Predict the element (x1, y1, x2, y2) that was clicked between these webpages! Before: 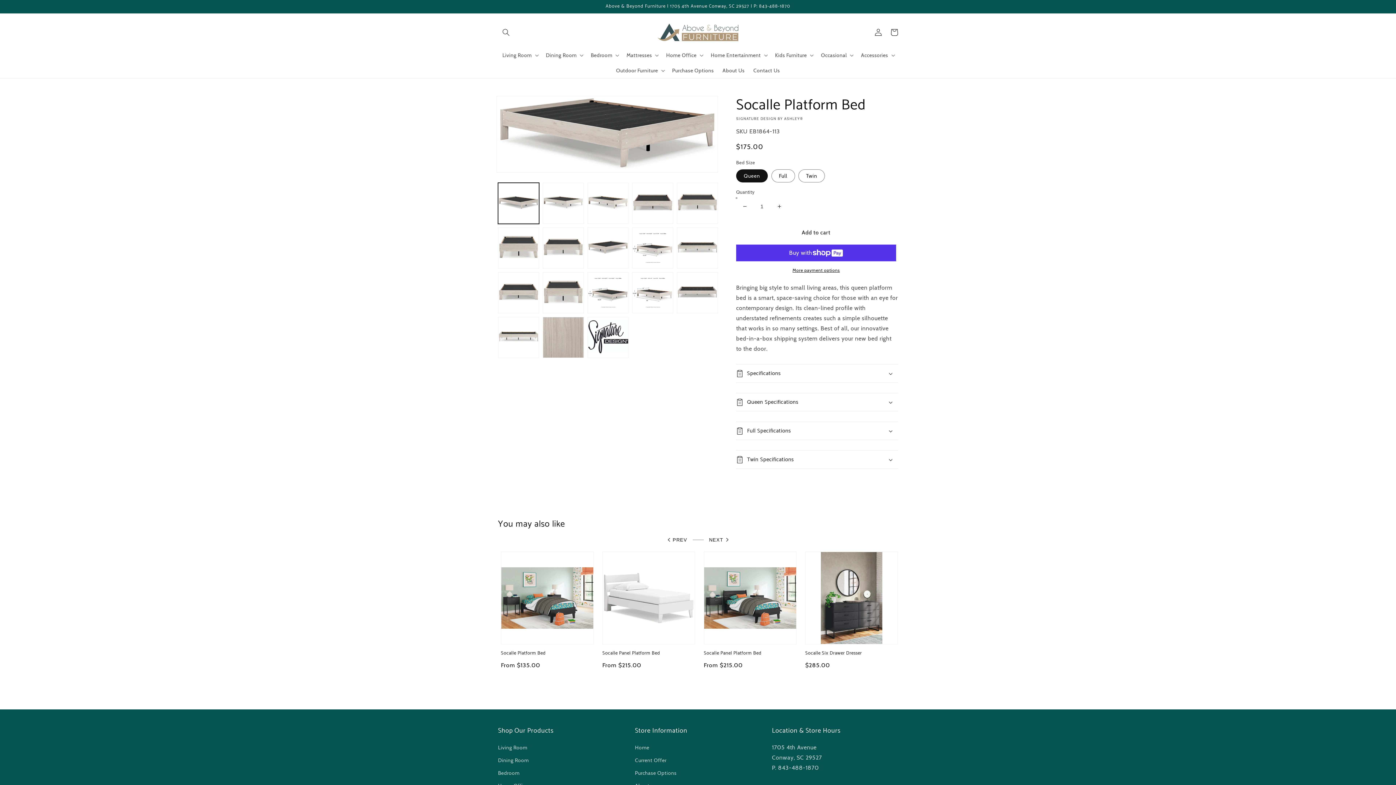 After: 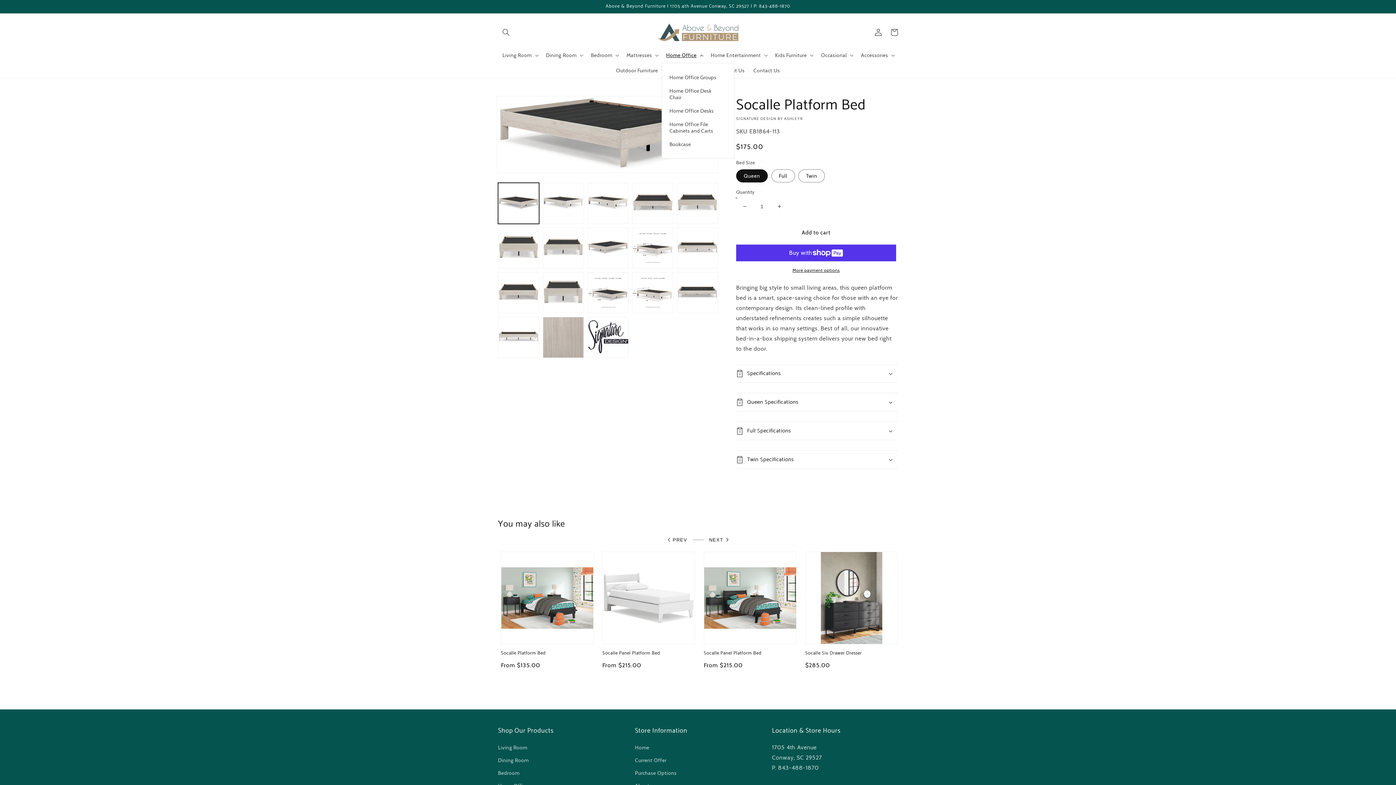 Action: bbox: (661, 47, 706, 62) label: Home Office